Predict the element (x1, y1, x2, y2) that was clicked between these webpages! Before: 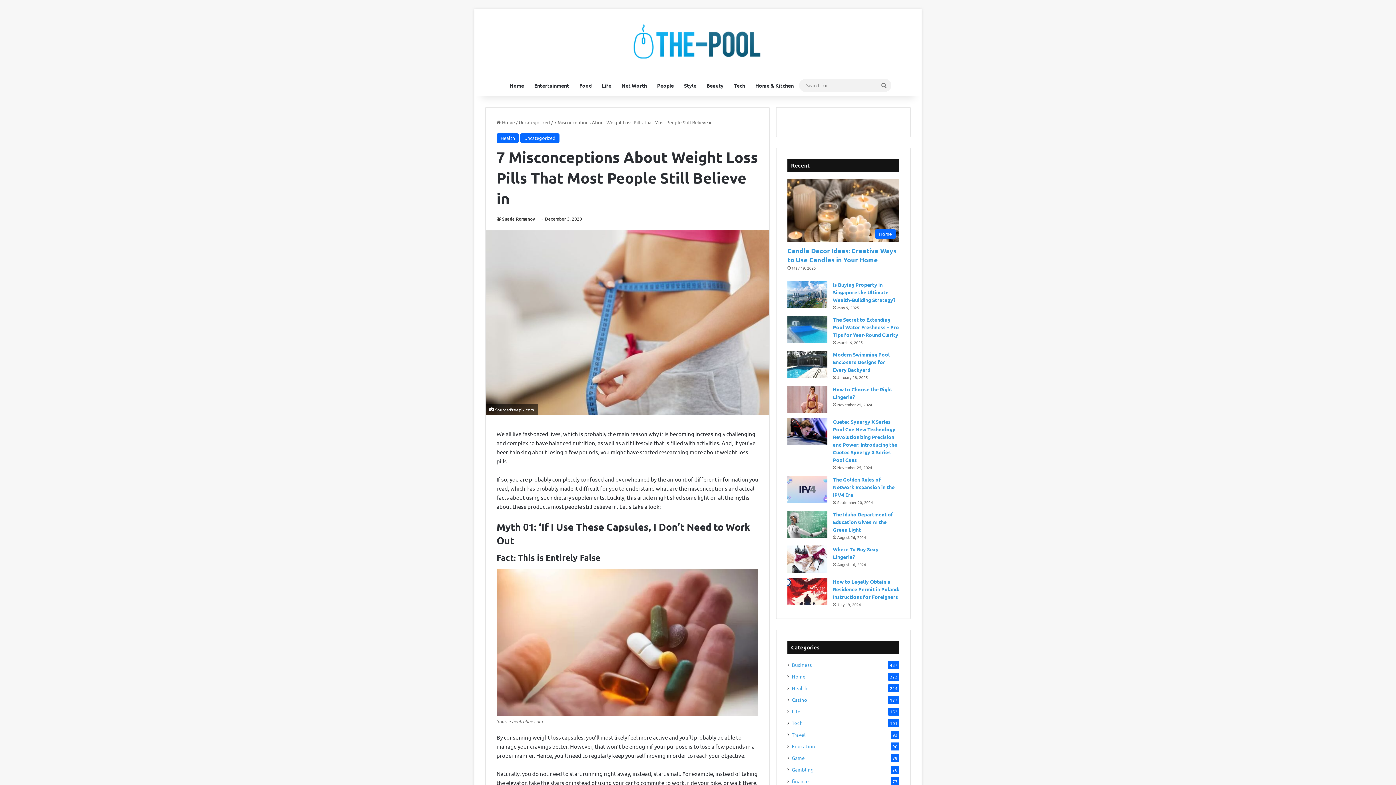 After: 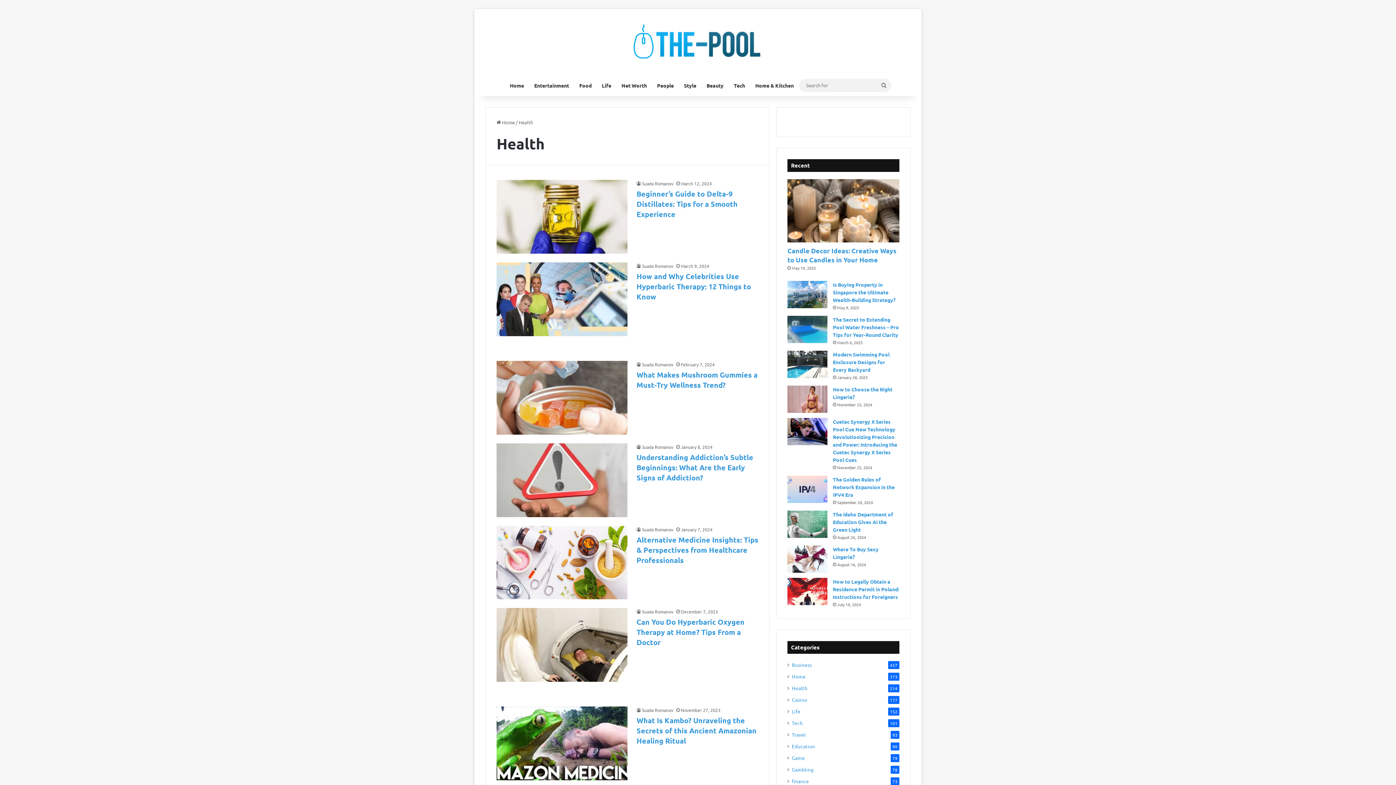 Action: label: Health bbox: (496, 133, 518, 142)